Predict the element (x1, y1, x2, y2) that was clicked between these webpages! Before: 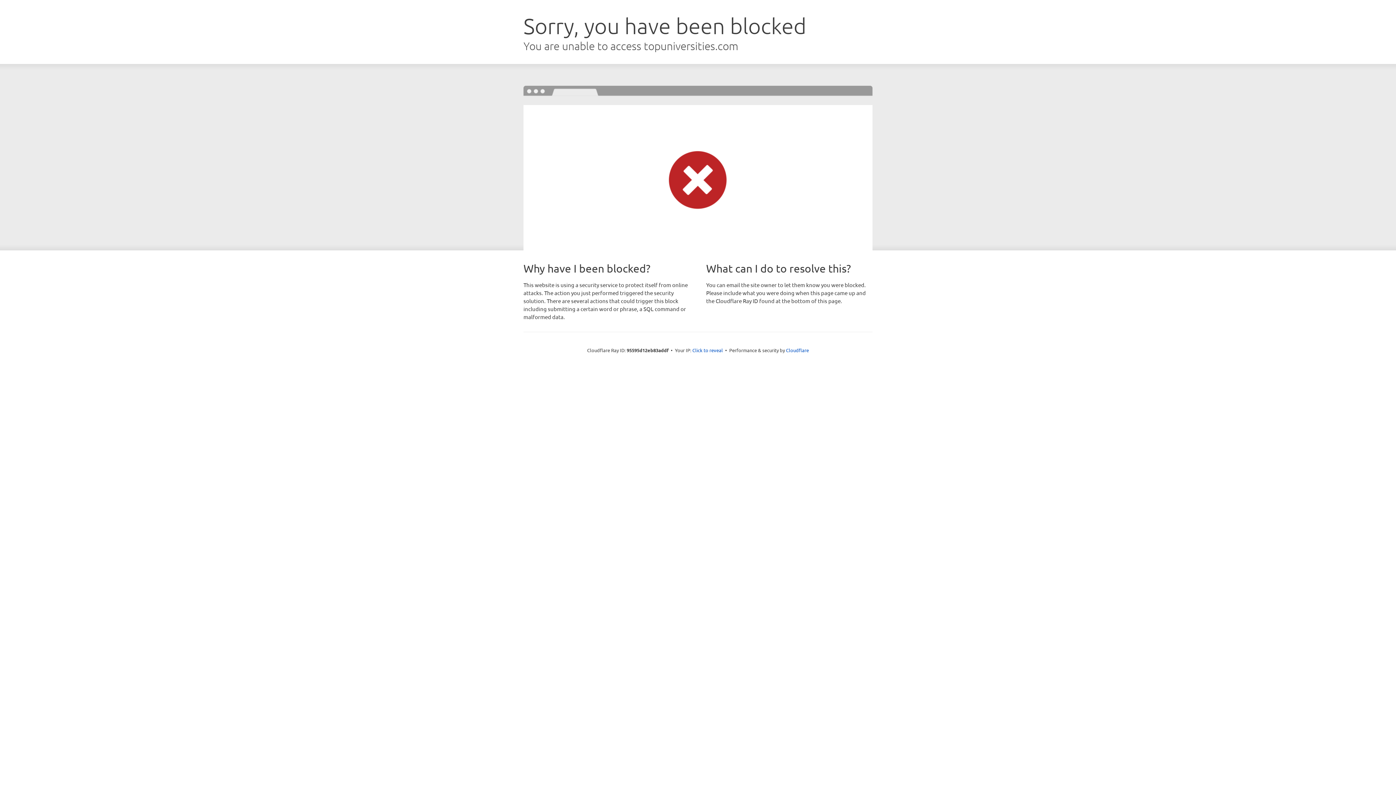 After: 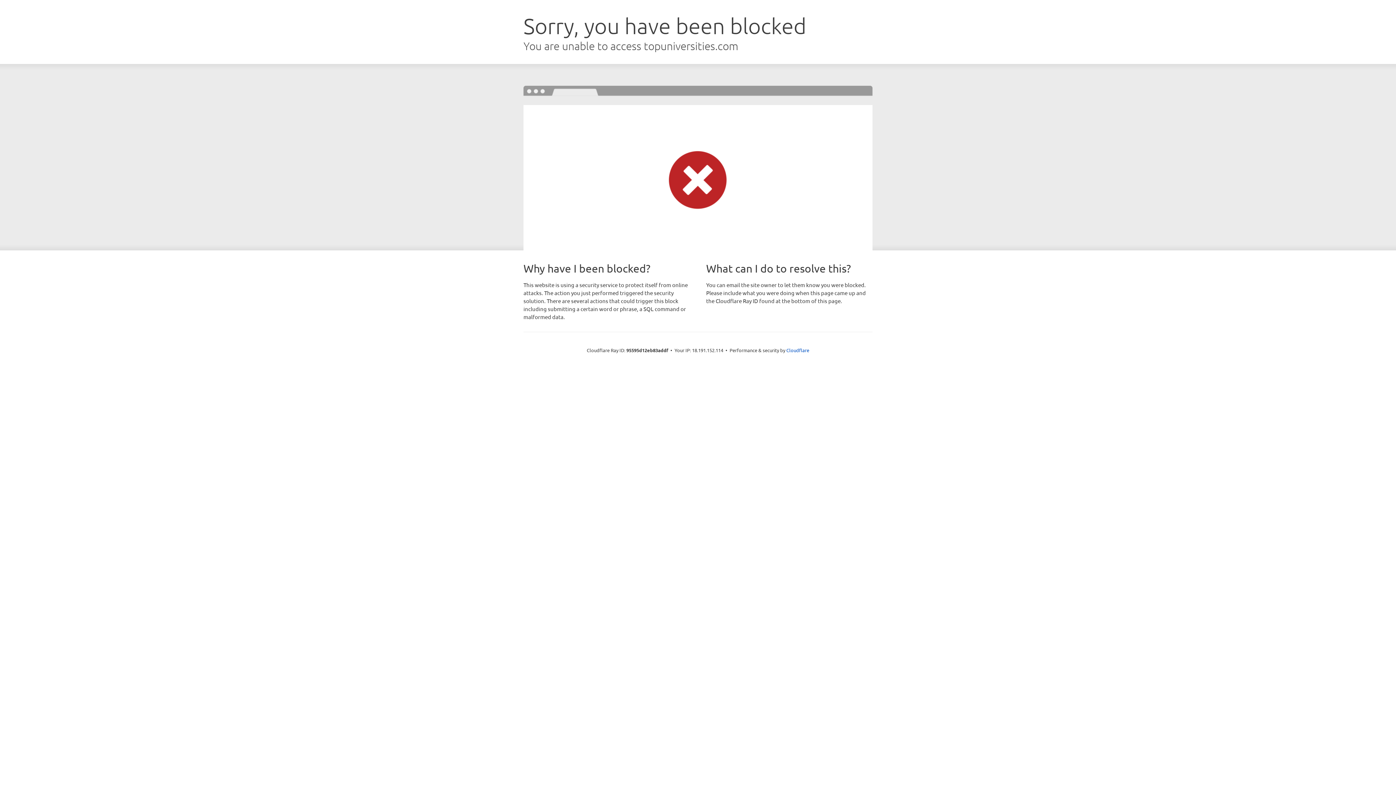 Action: bbox: (692, 346, 723, 353) label: Click to reveal